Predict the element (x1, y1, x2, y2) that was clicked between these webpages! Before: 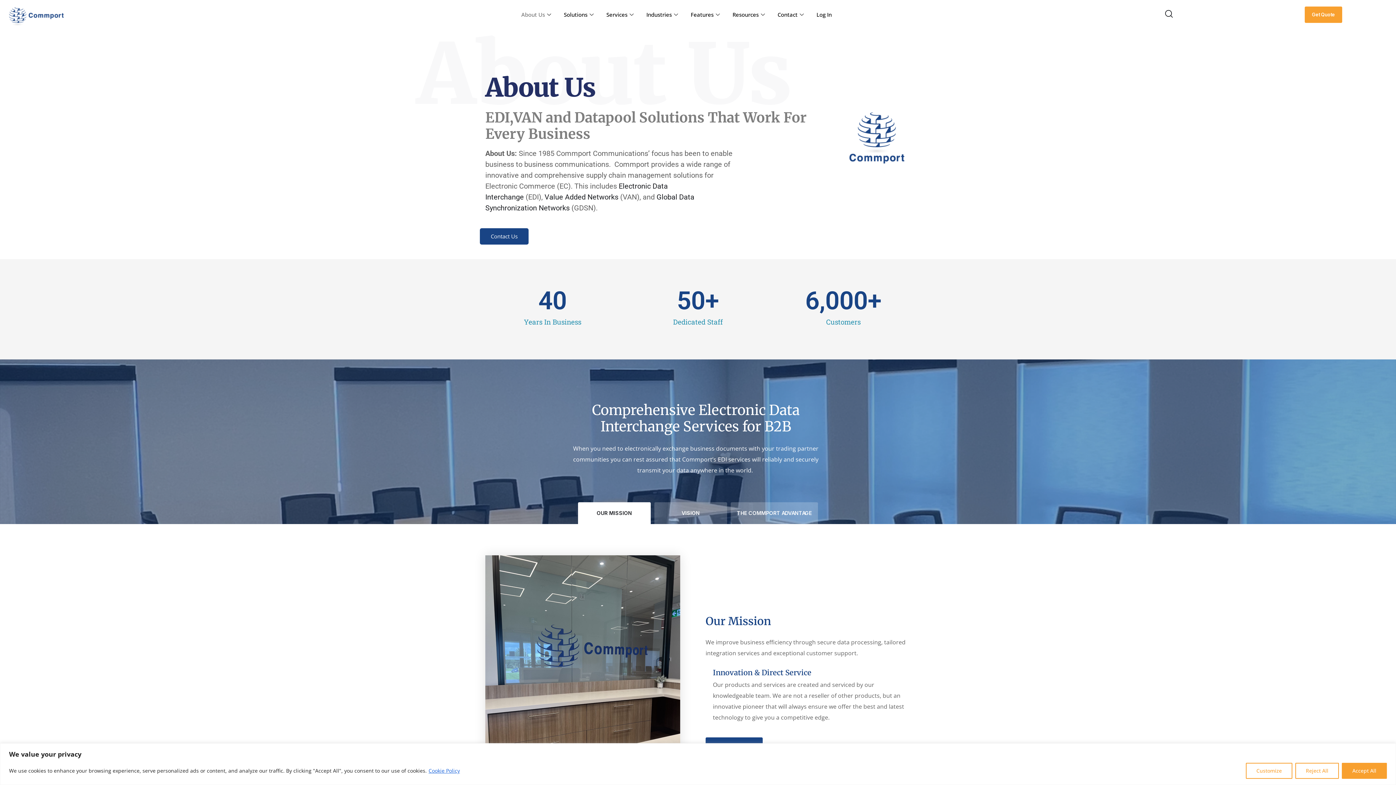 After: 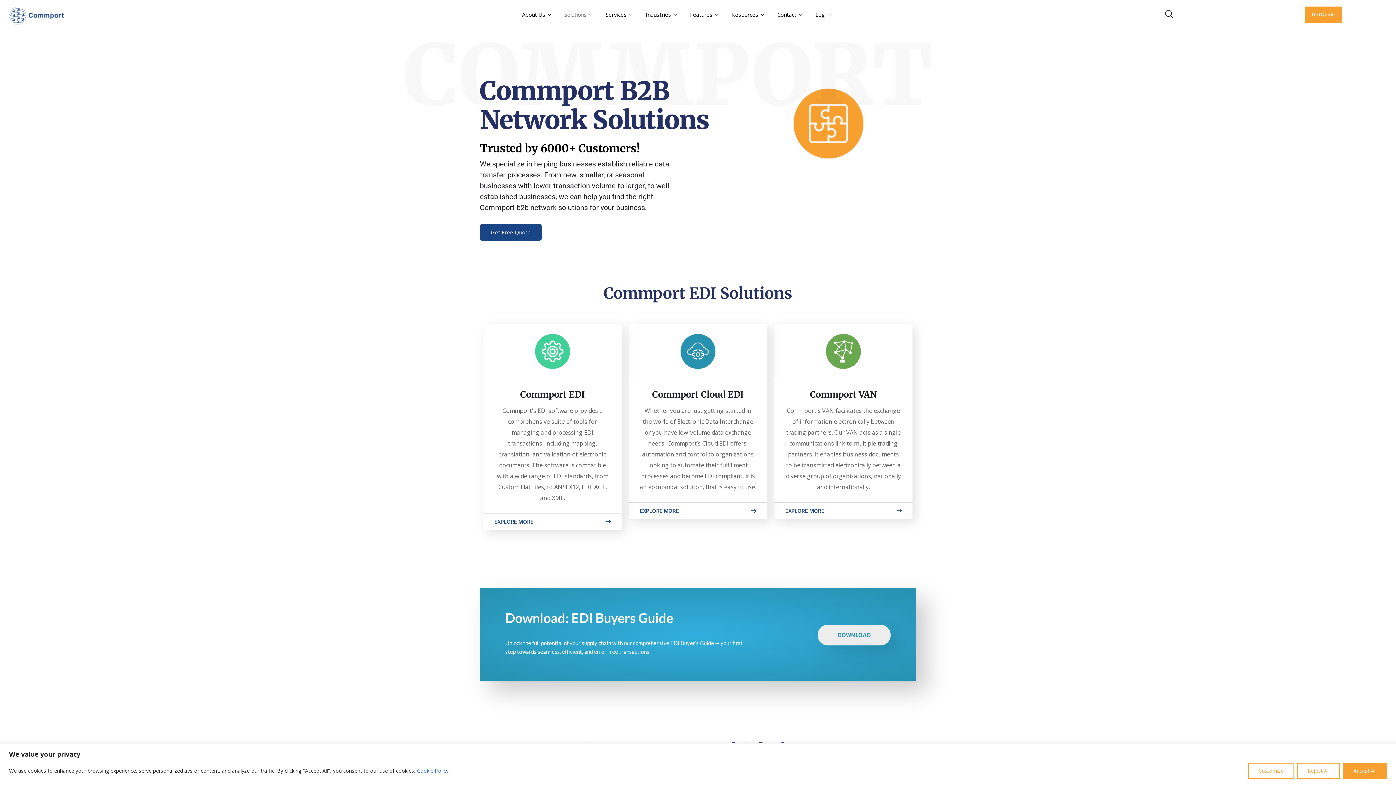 Action: label: Solutions bbox: (558, 0, 601, 29)